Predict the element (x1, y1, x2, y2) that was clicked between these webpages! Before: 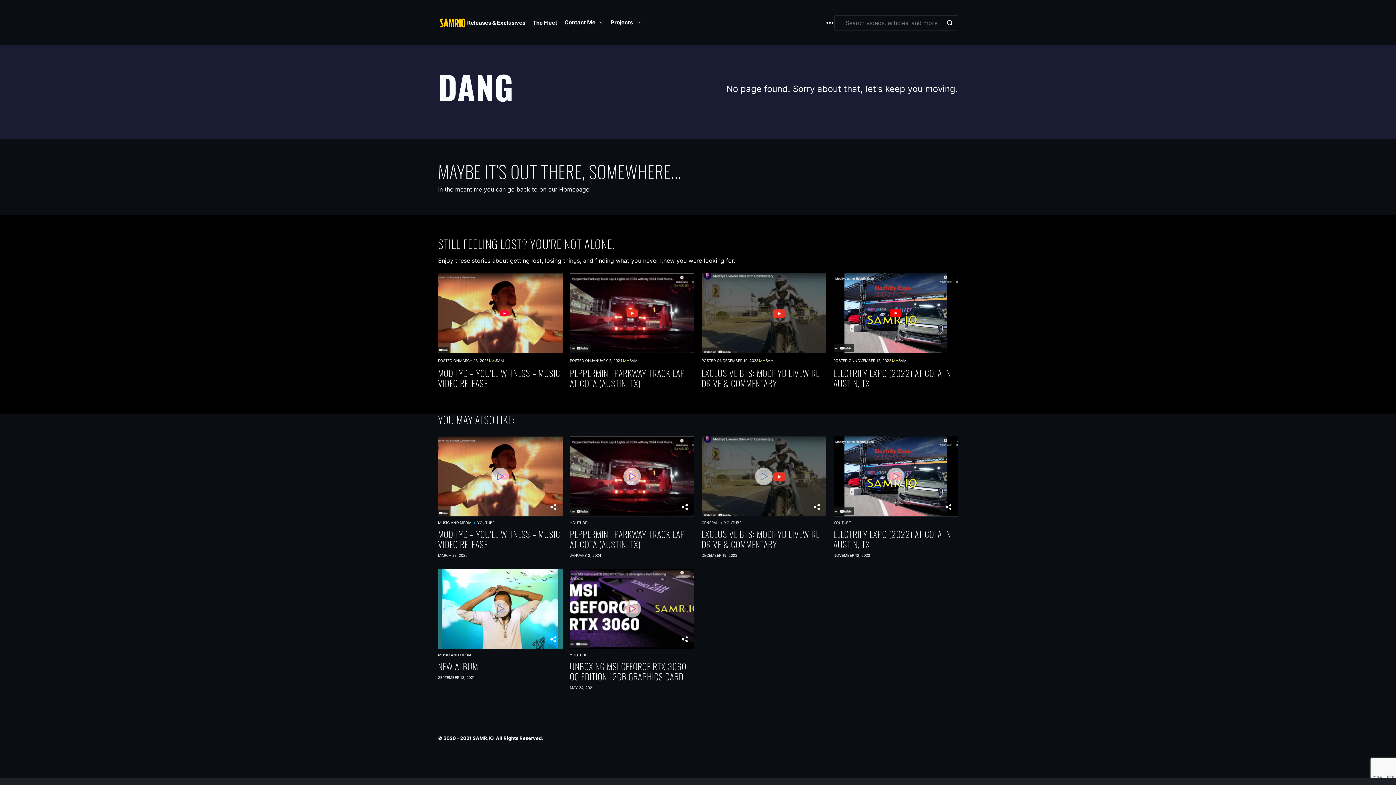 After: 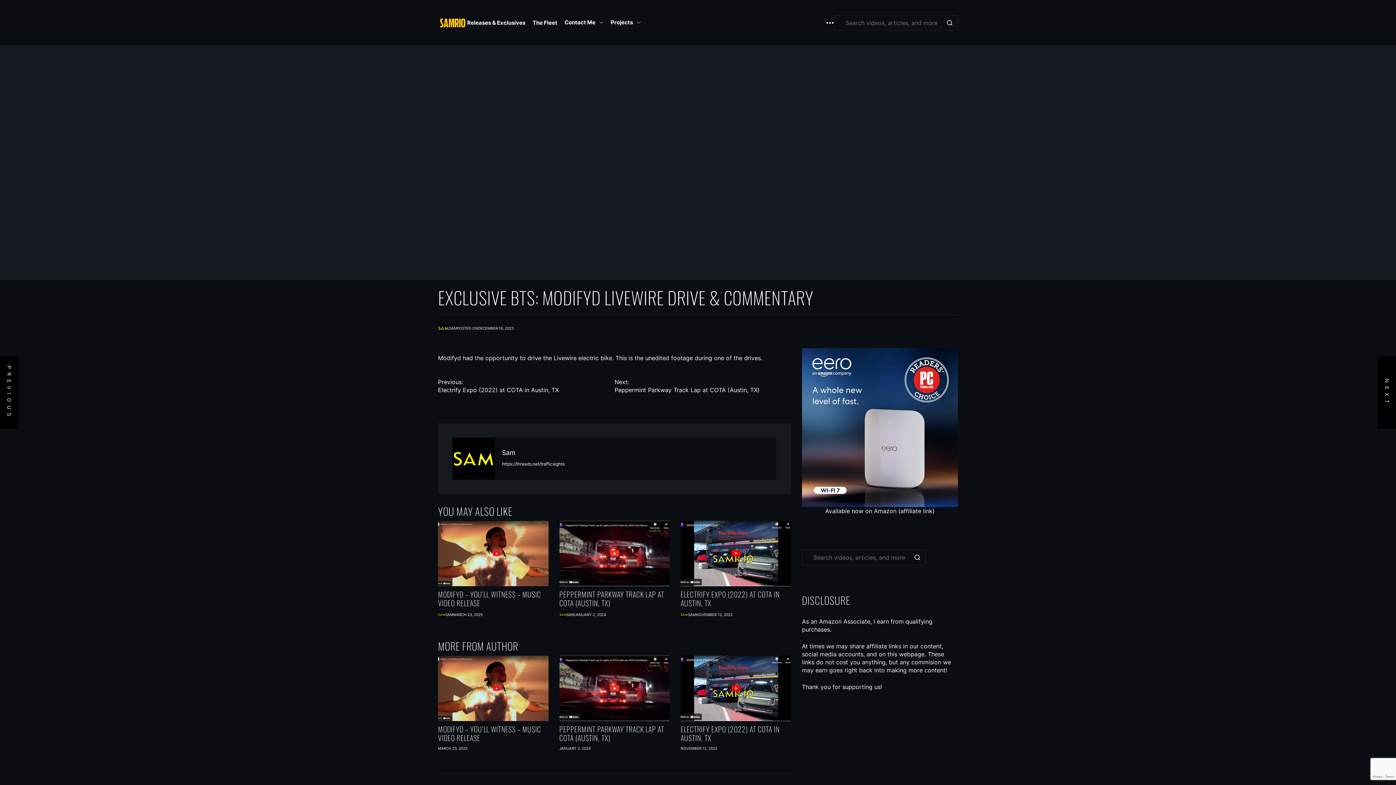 Action: bbox: (701, 436, 826, 516)